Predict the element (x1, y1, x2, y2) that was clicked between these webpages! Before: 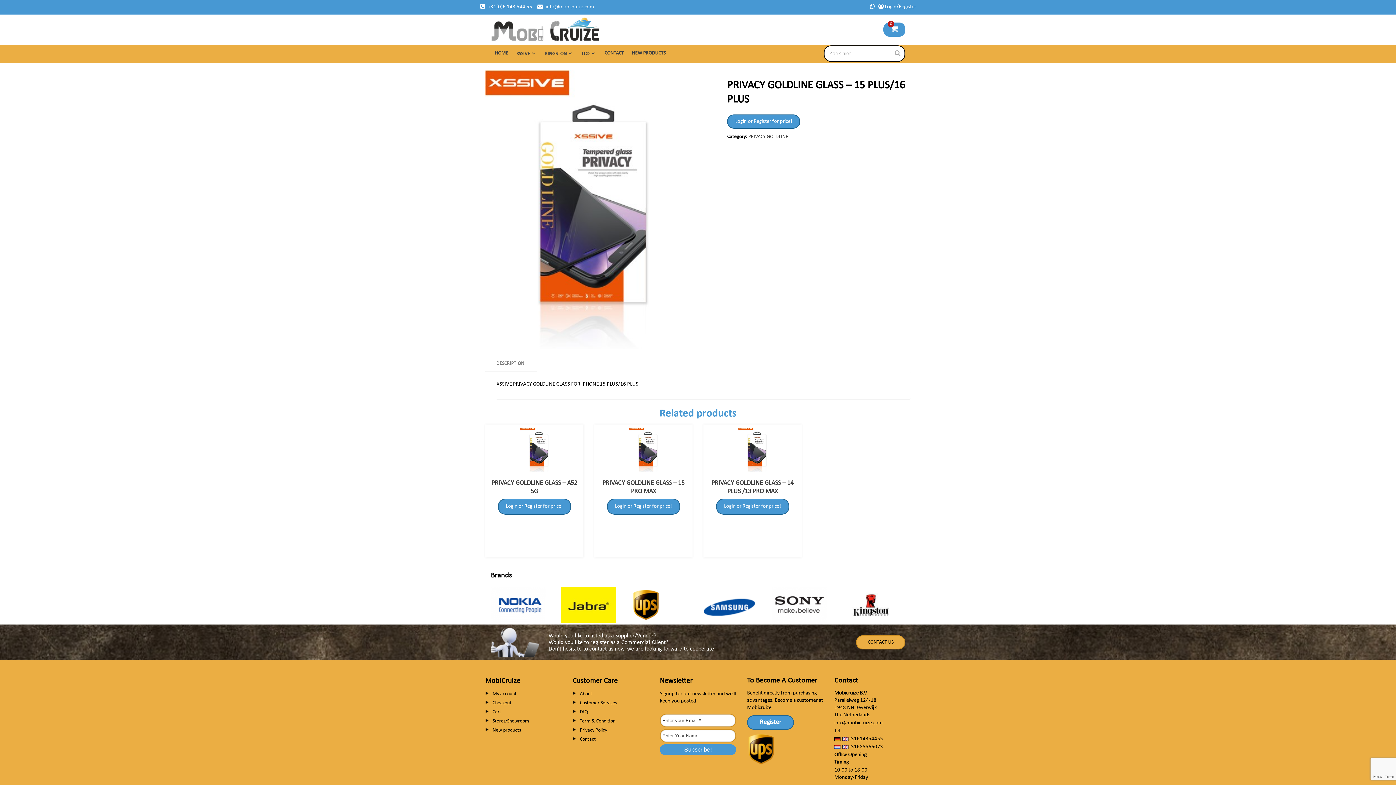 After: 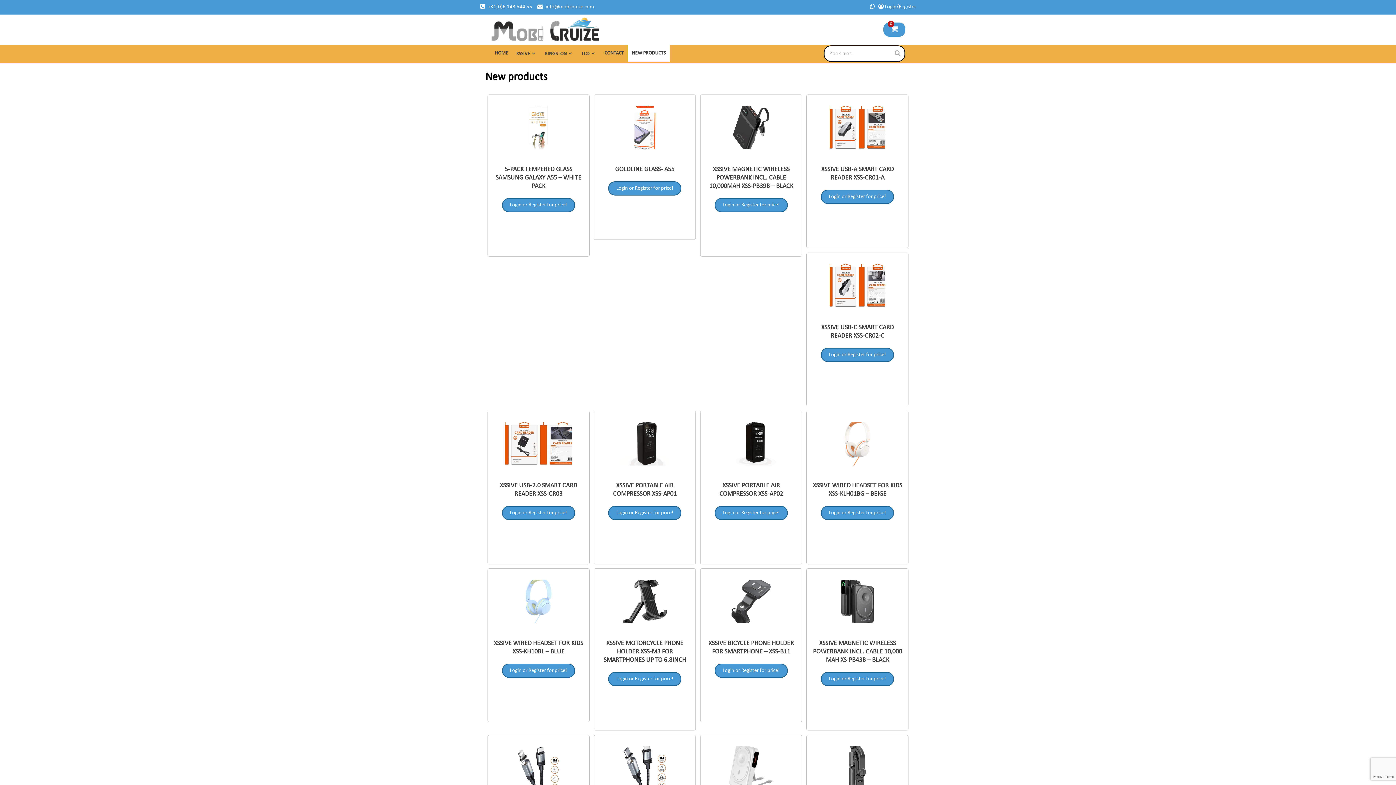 Action: label: NEW PRODUCTS bbox: (632, 49, 665, 57)